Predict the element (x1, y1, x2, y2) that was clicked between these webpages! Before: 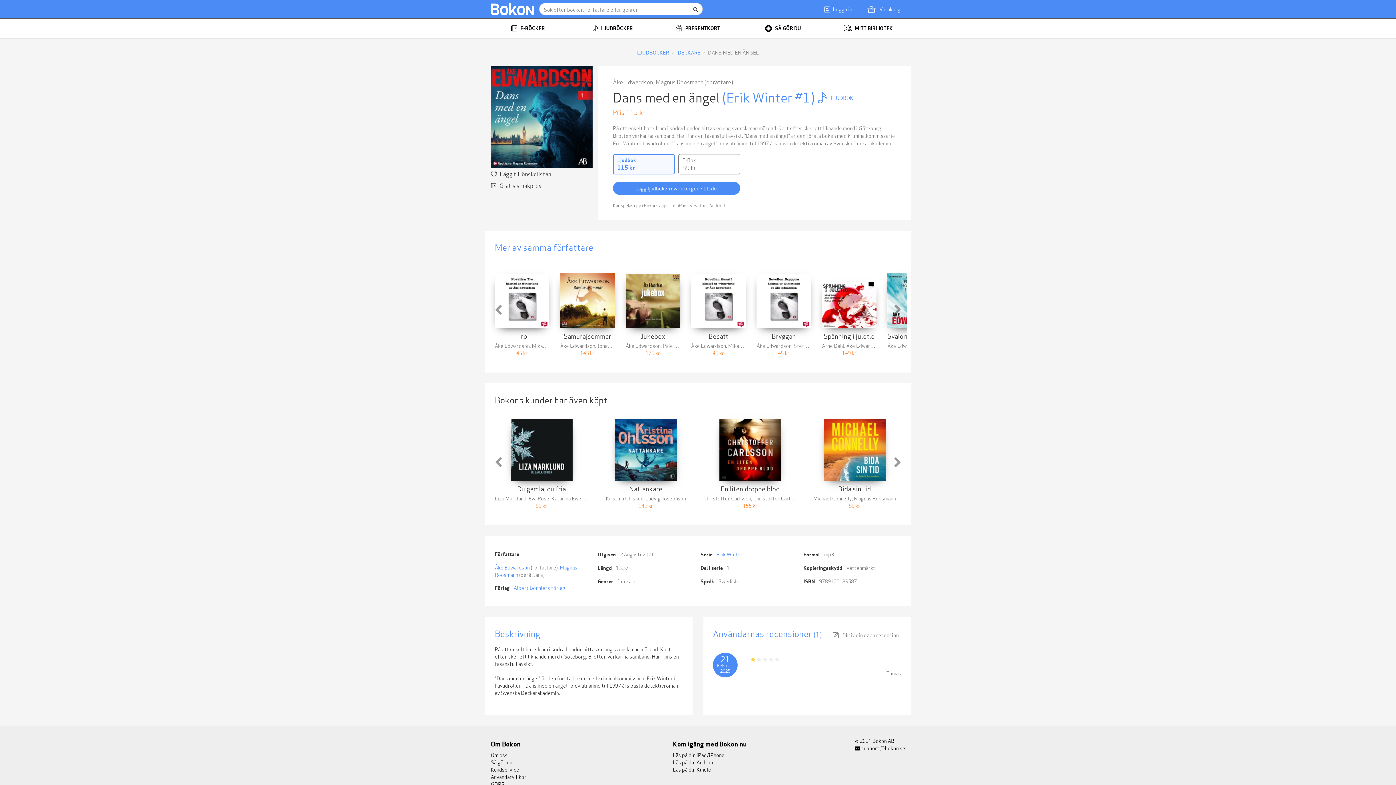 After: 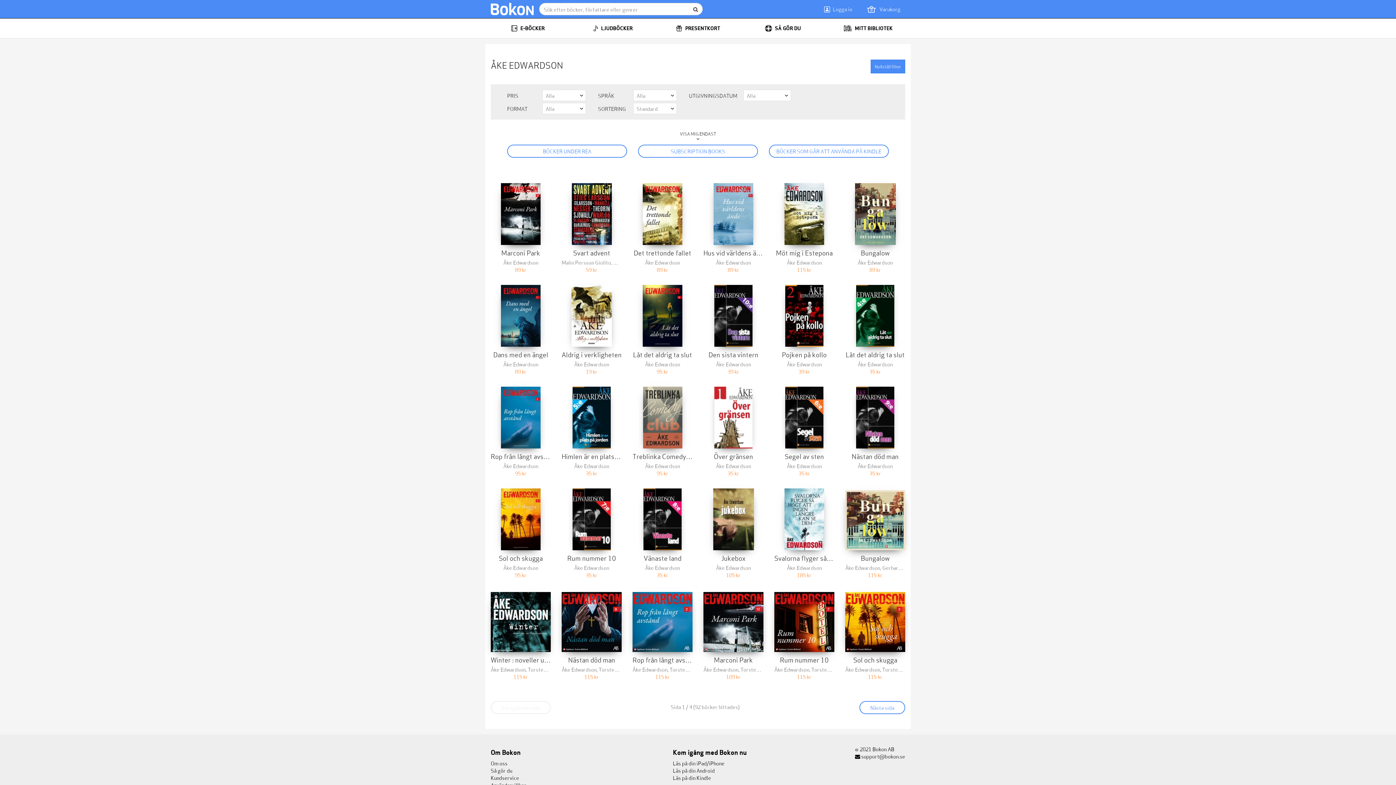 Action: label: Mer av samma författare bbox: (494, 240, 593, 253)